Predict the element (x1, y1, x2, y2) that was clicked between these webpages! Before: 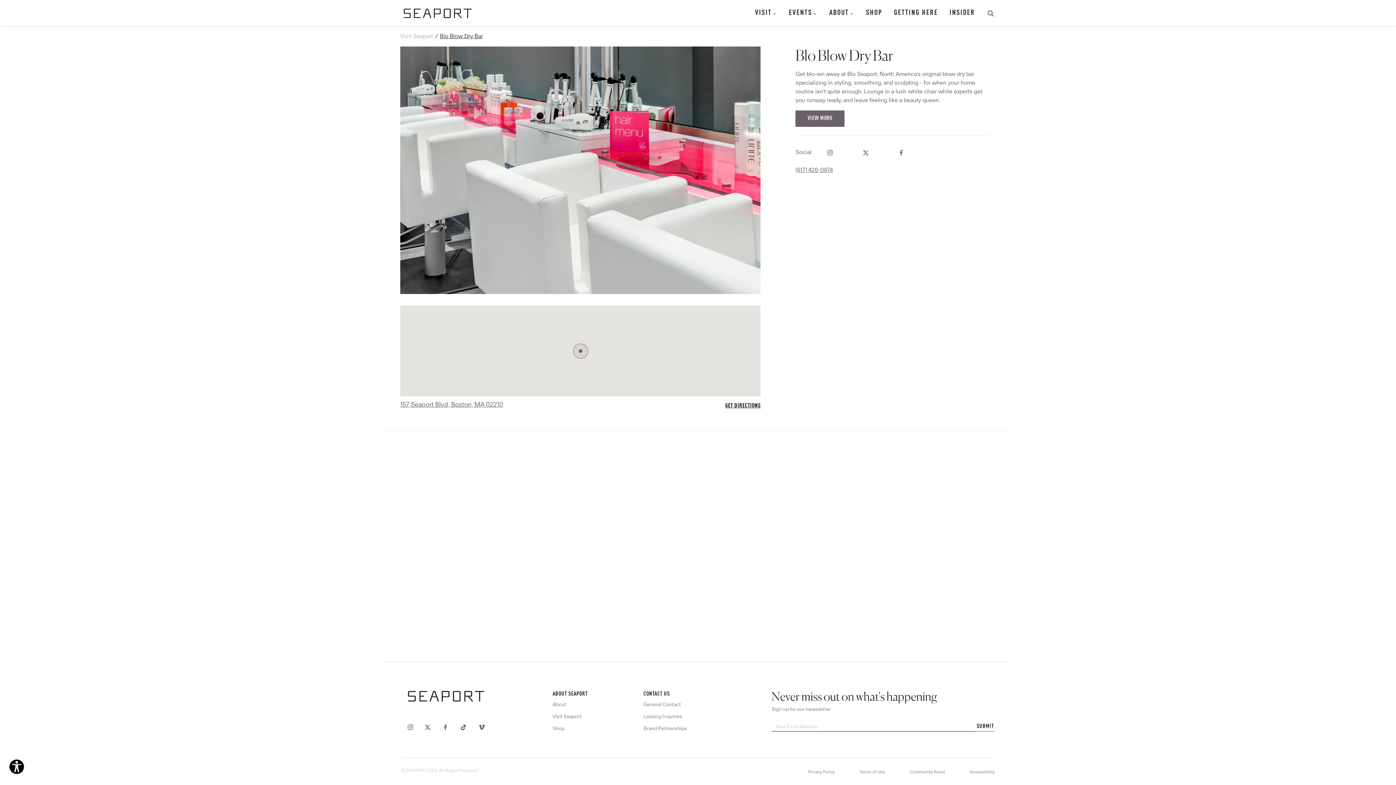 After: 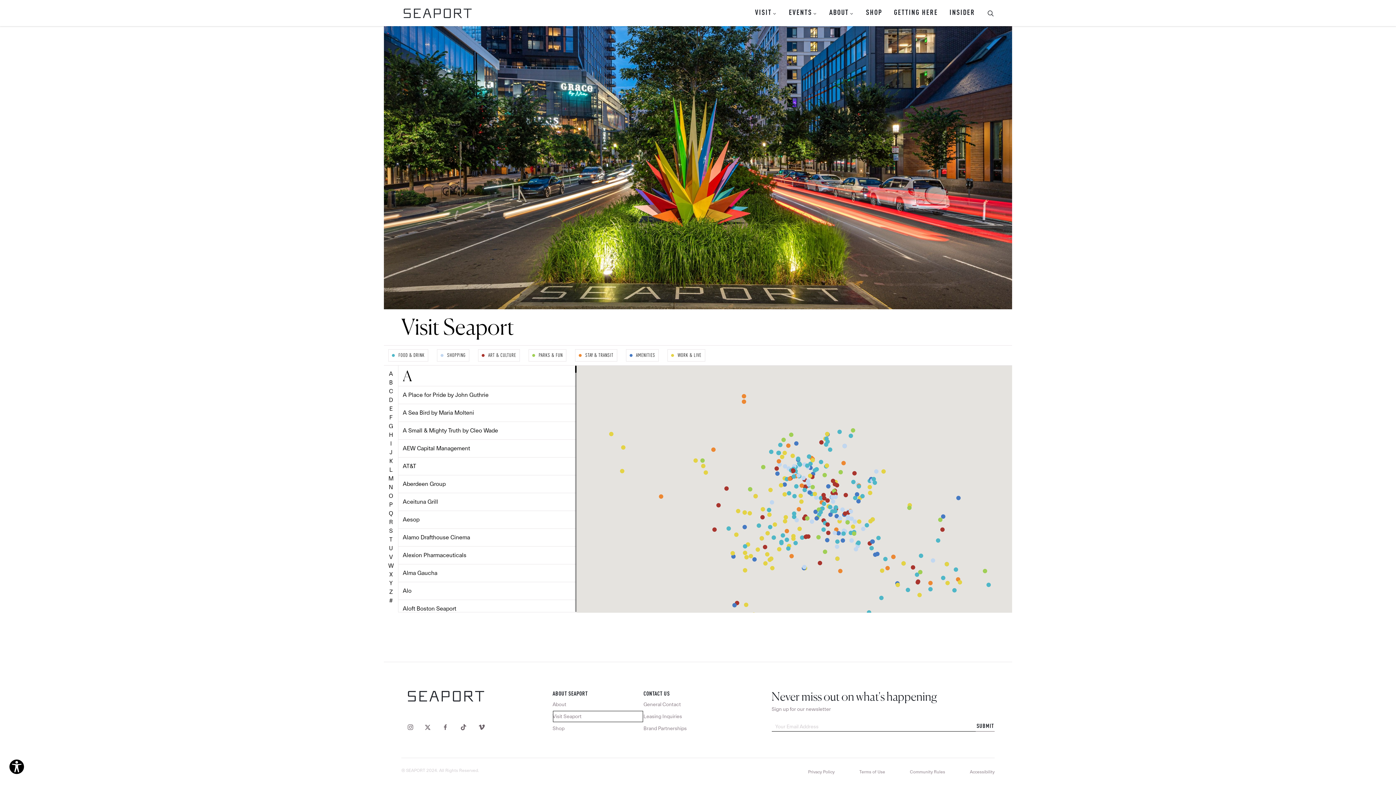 Action: label: Visit Seaport bbox: (552, 710, 643, 722)